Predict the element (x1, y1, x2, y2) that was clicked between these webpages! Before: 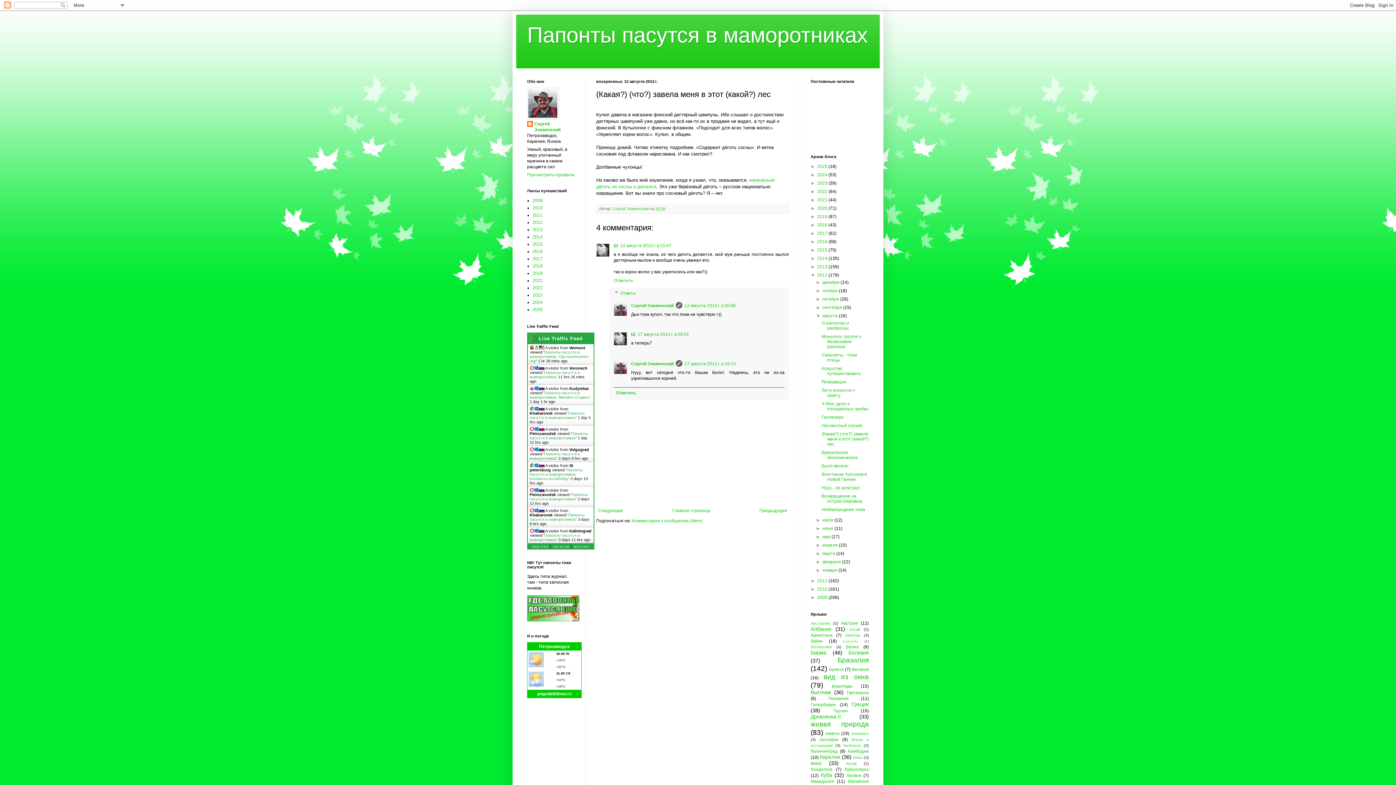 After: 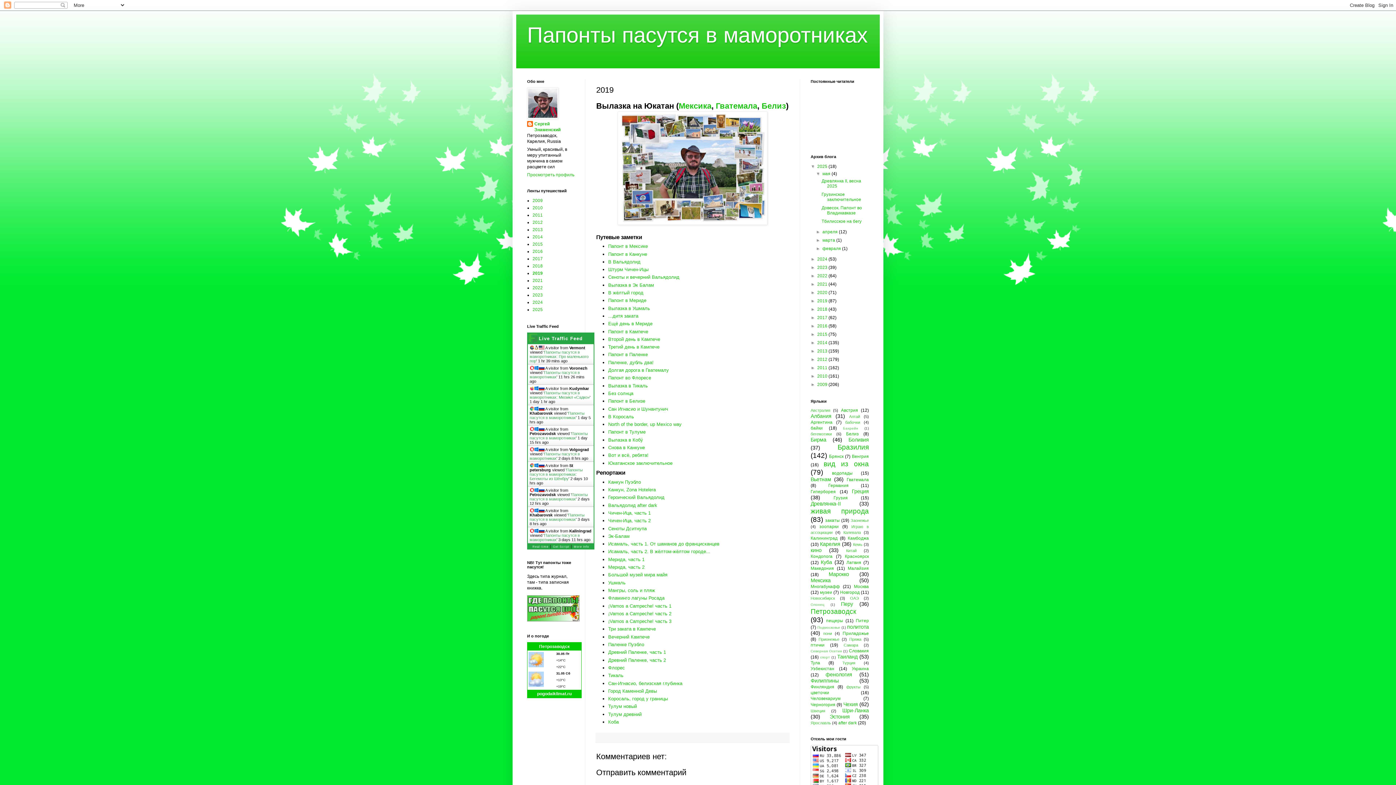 Action: label: 2019 bbox: (532, 270, 542, 276)